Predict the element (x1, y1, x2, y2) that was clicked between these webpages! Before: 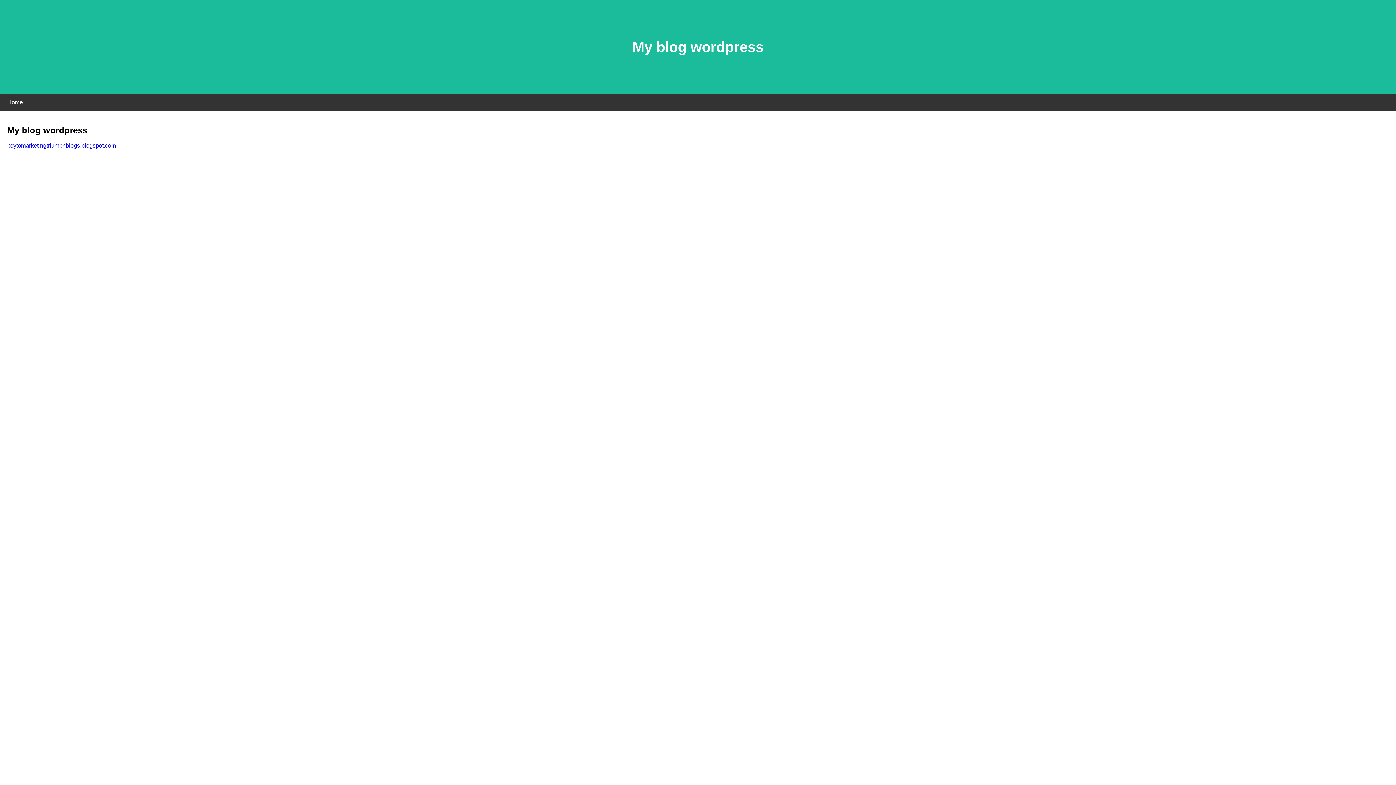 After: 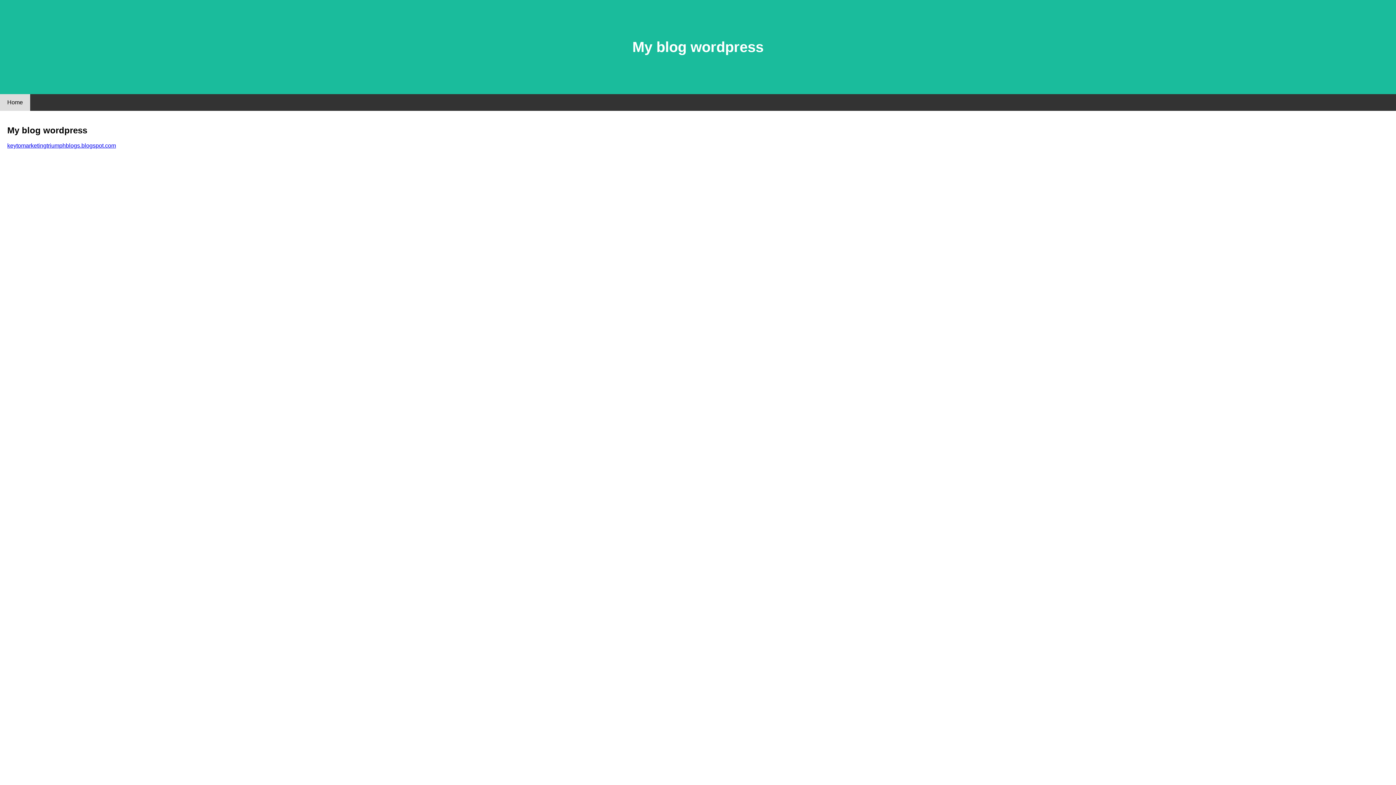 Action: bbox: (0, 94, 30, 110) label: Home